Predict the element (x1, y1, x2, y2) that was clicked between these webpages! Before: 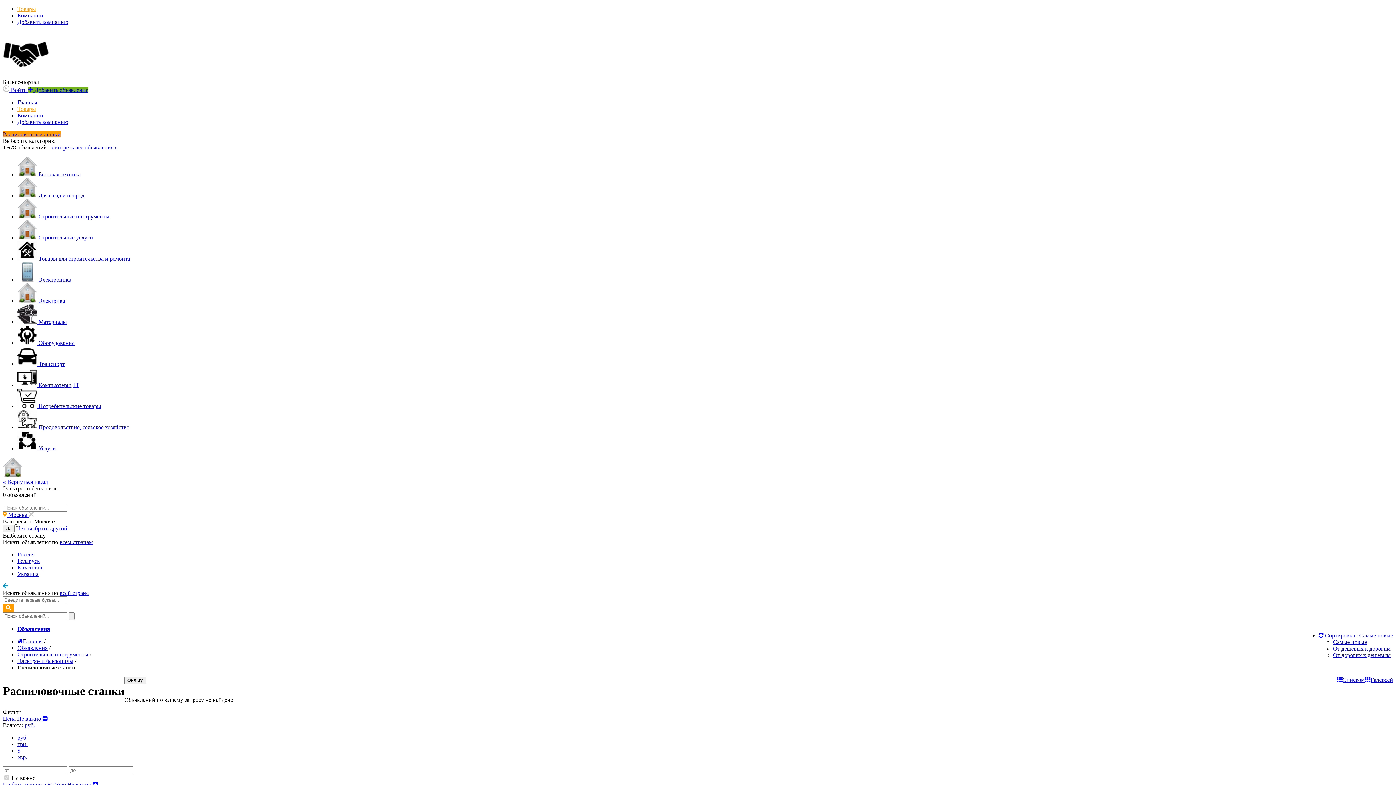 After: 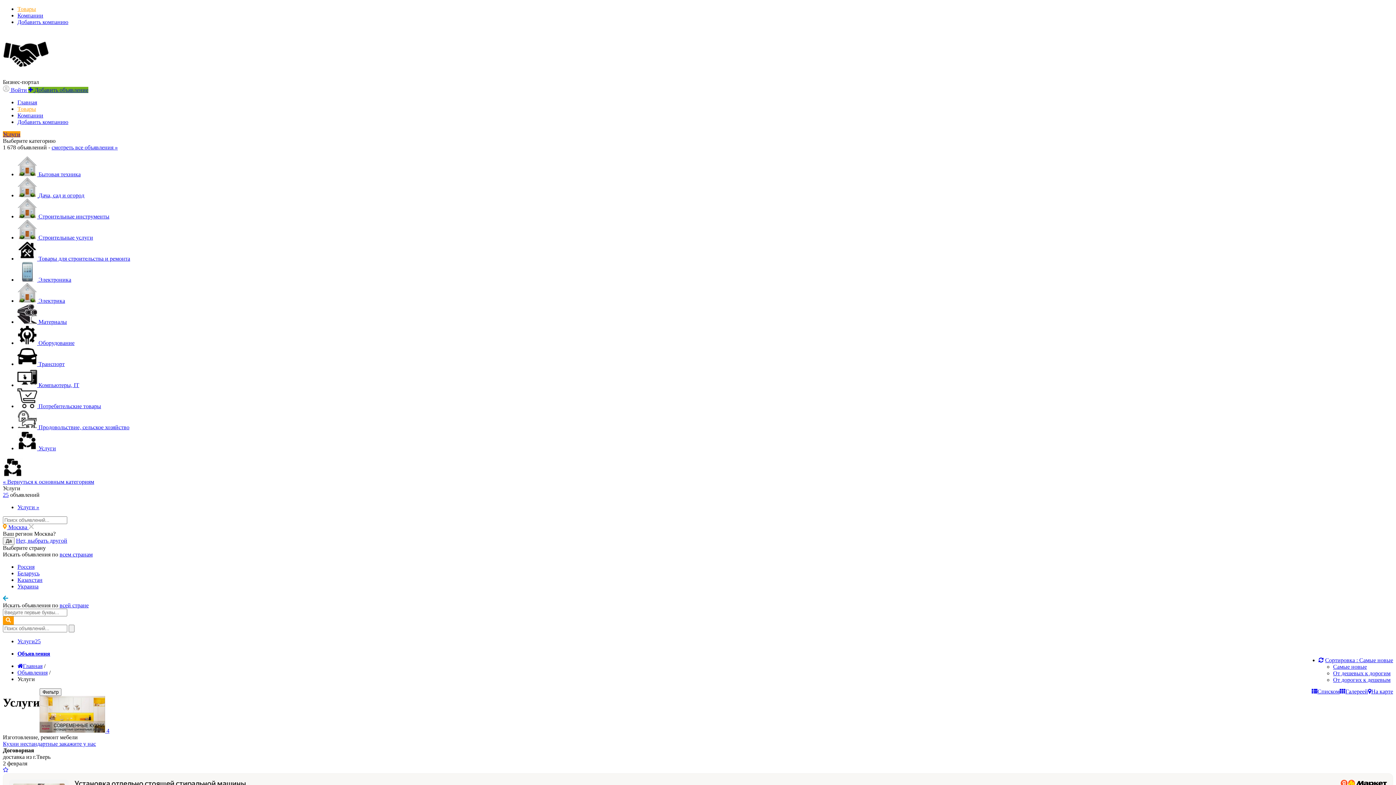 Action: label:  Услуги bbox: (17, 445, 56, 451)